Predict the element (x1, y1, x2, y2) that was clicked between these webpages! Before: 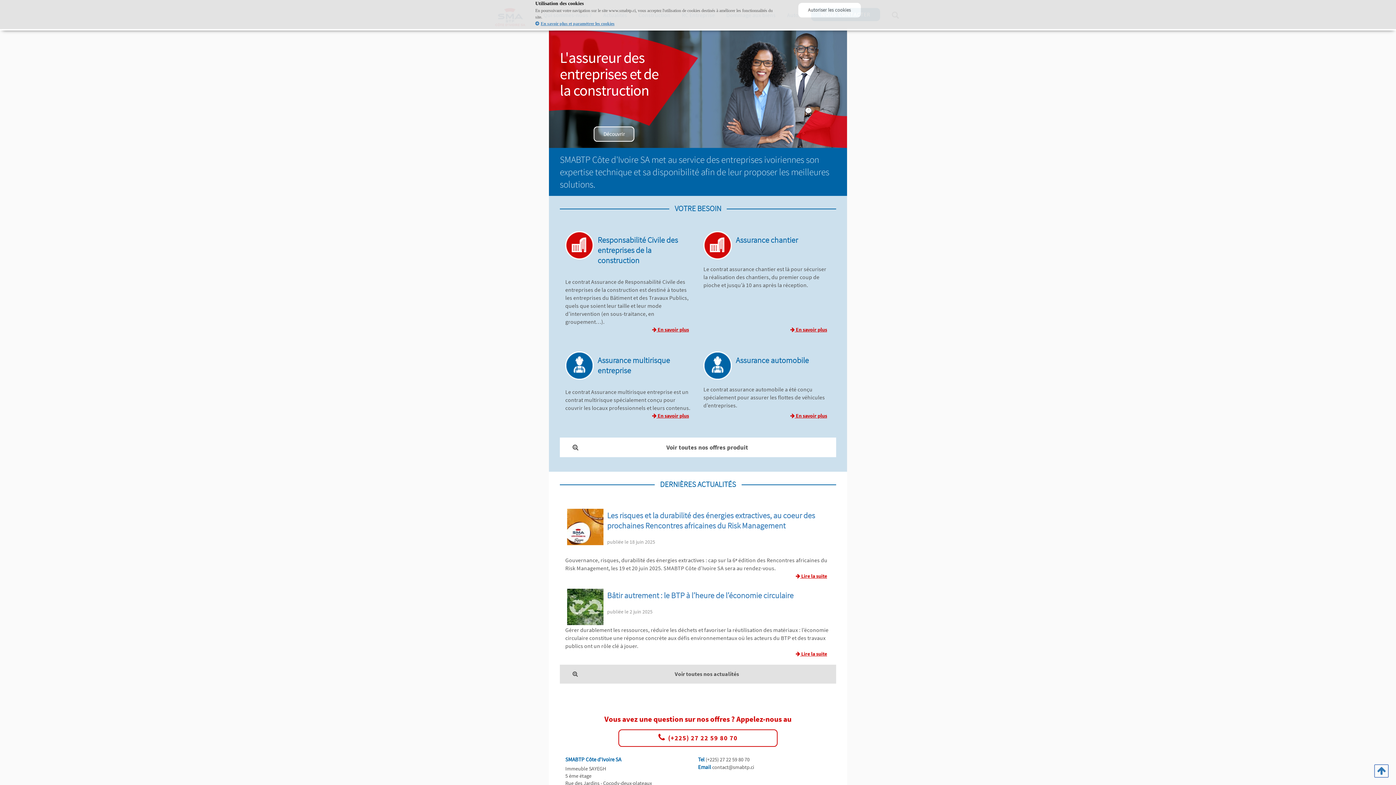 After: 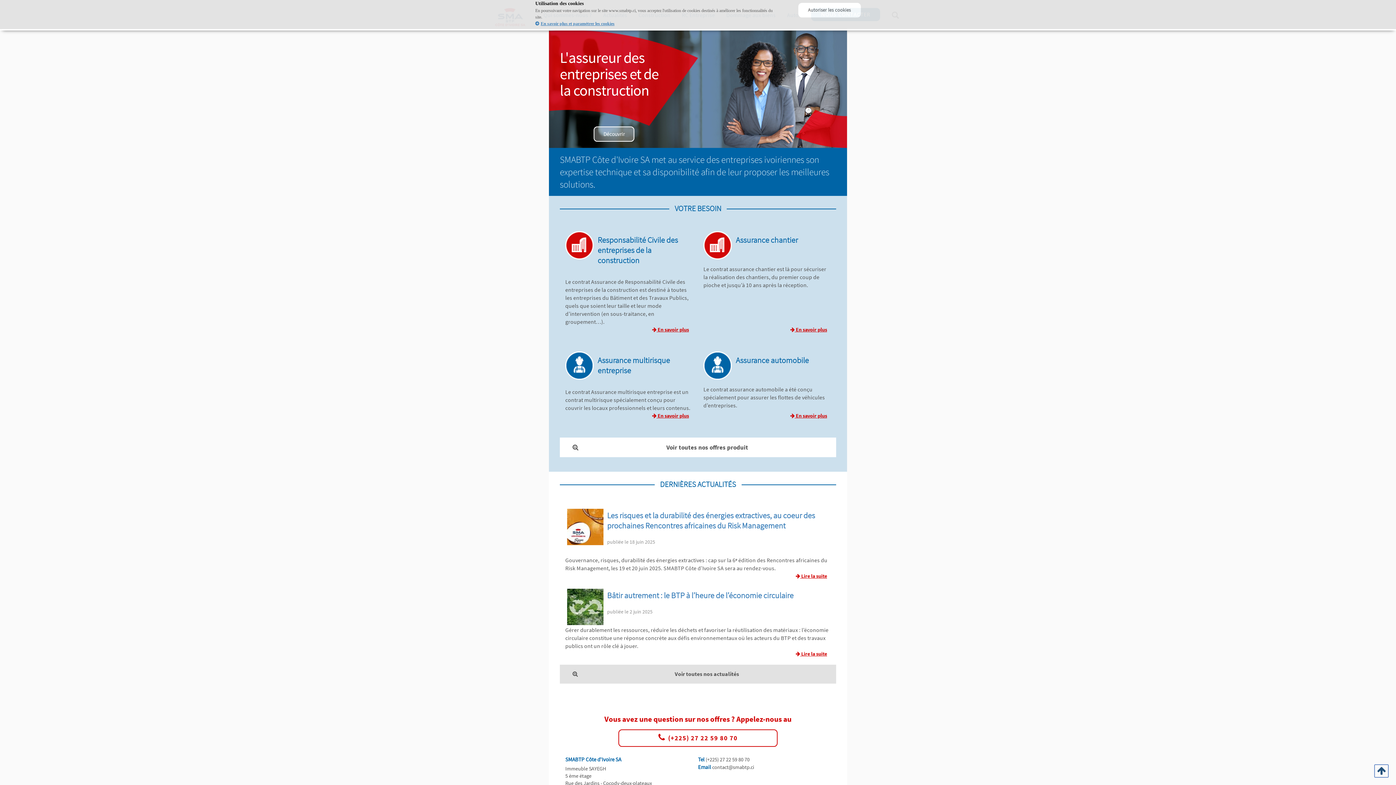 Action: bbox: (1377, 769, 1386, 776)